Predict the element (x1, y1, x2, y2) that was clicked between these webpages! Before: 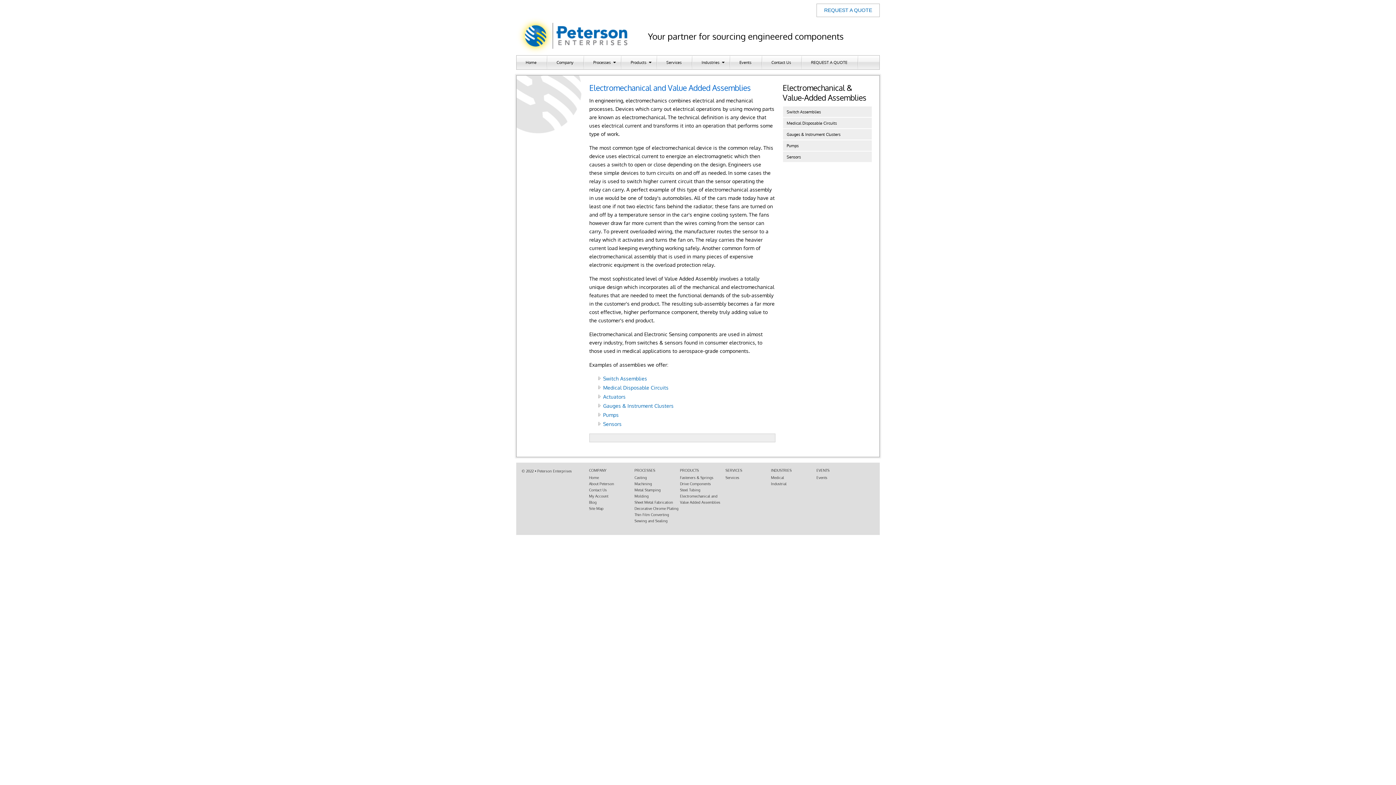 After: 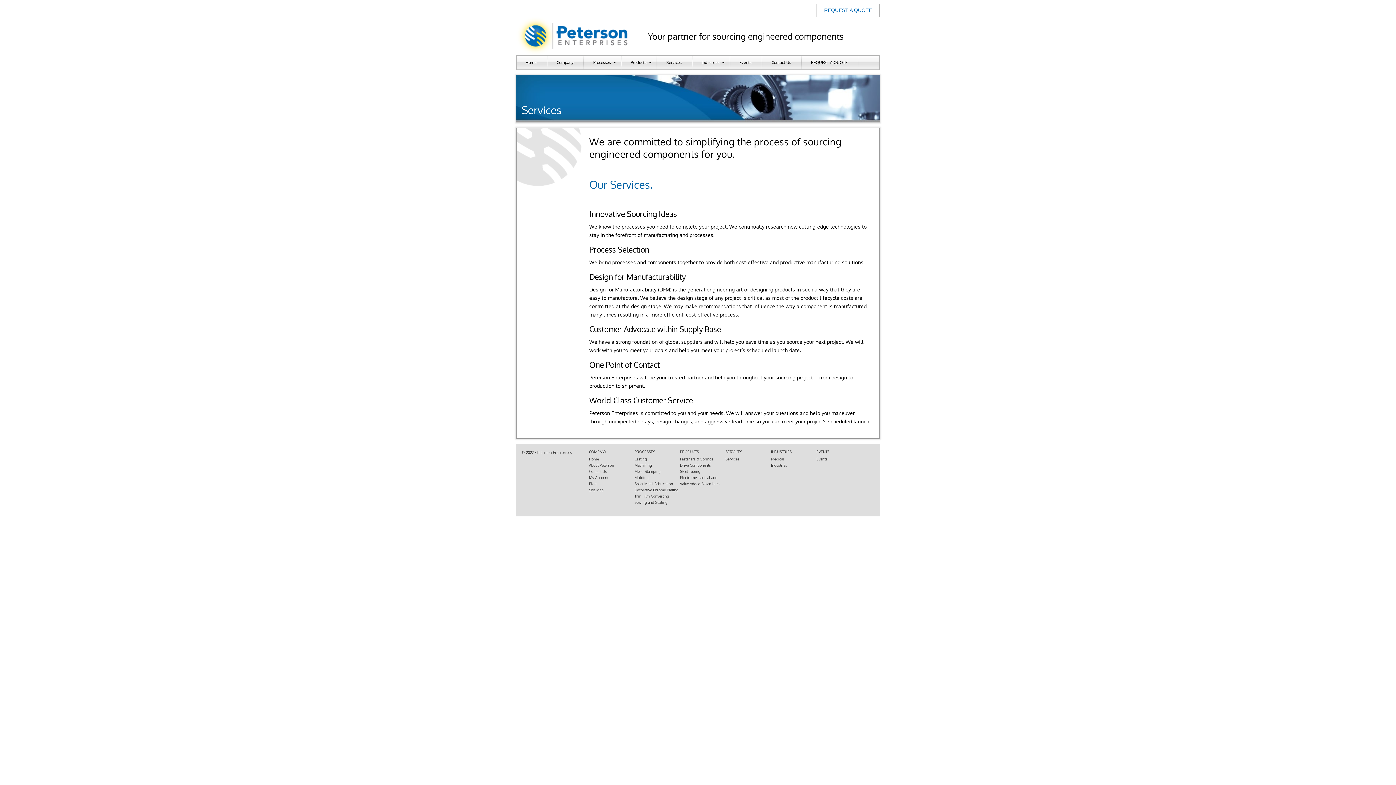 Action: label: Services bbox: (657, 55, 692, 69)